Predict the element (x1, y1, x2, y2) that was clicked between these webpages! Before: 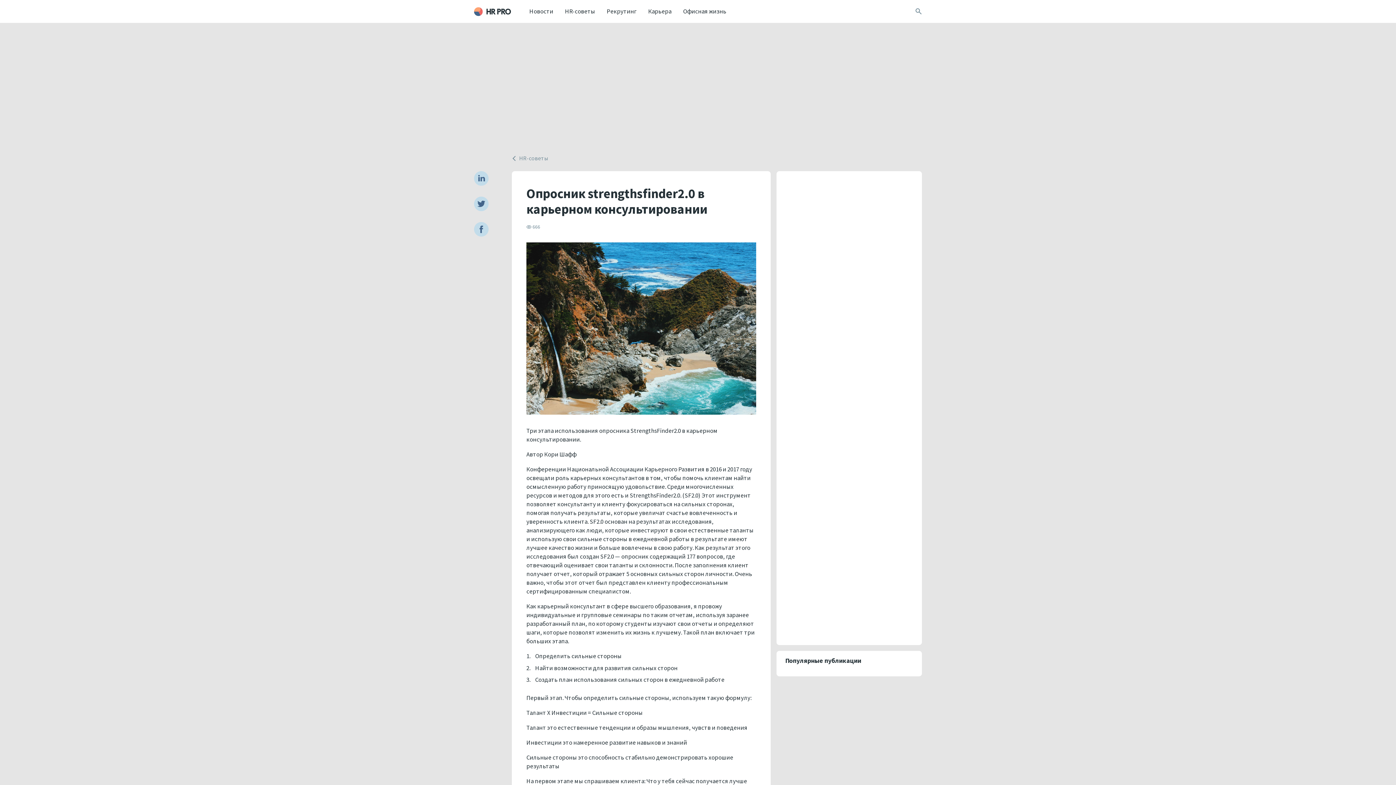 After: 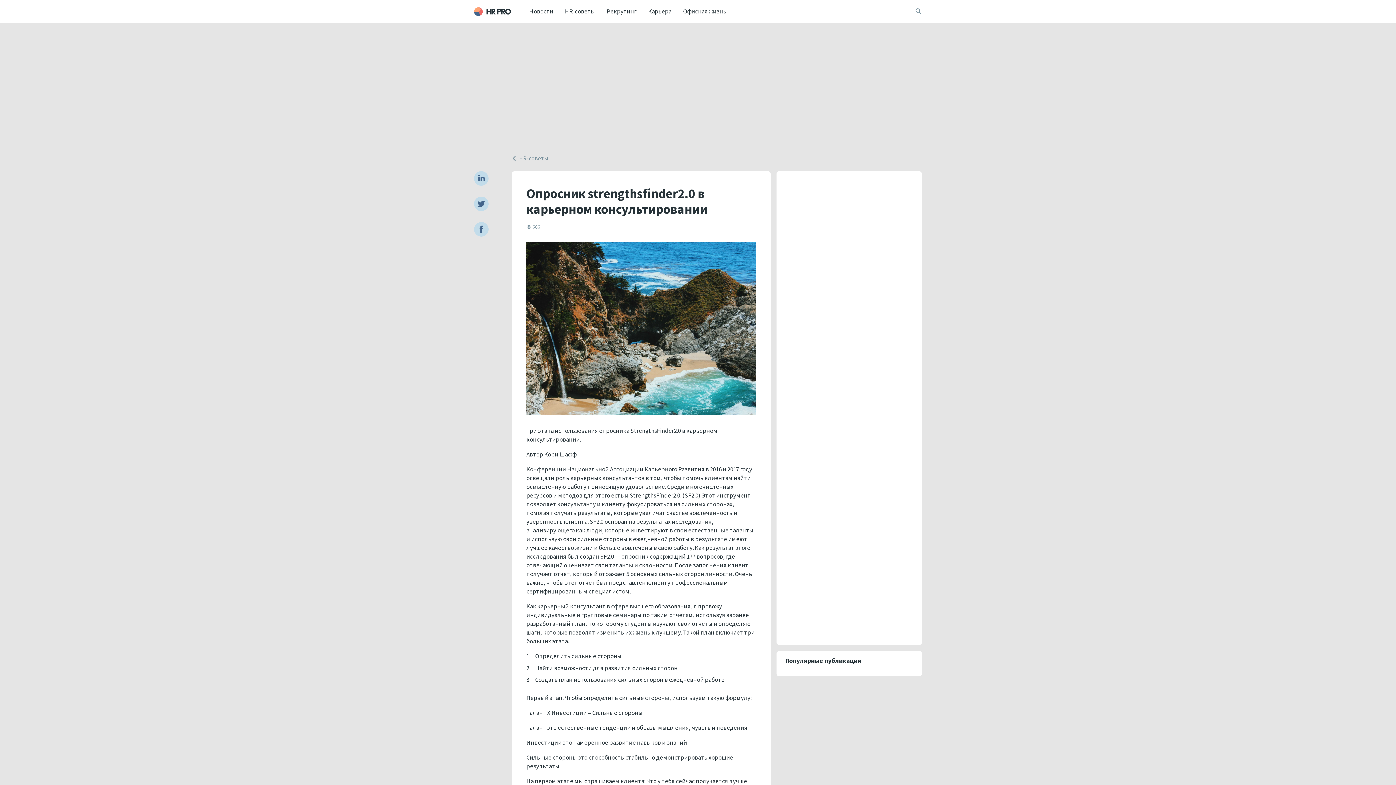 Action: bbox: (474, 196, 488, 213)